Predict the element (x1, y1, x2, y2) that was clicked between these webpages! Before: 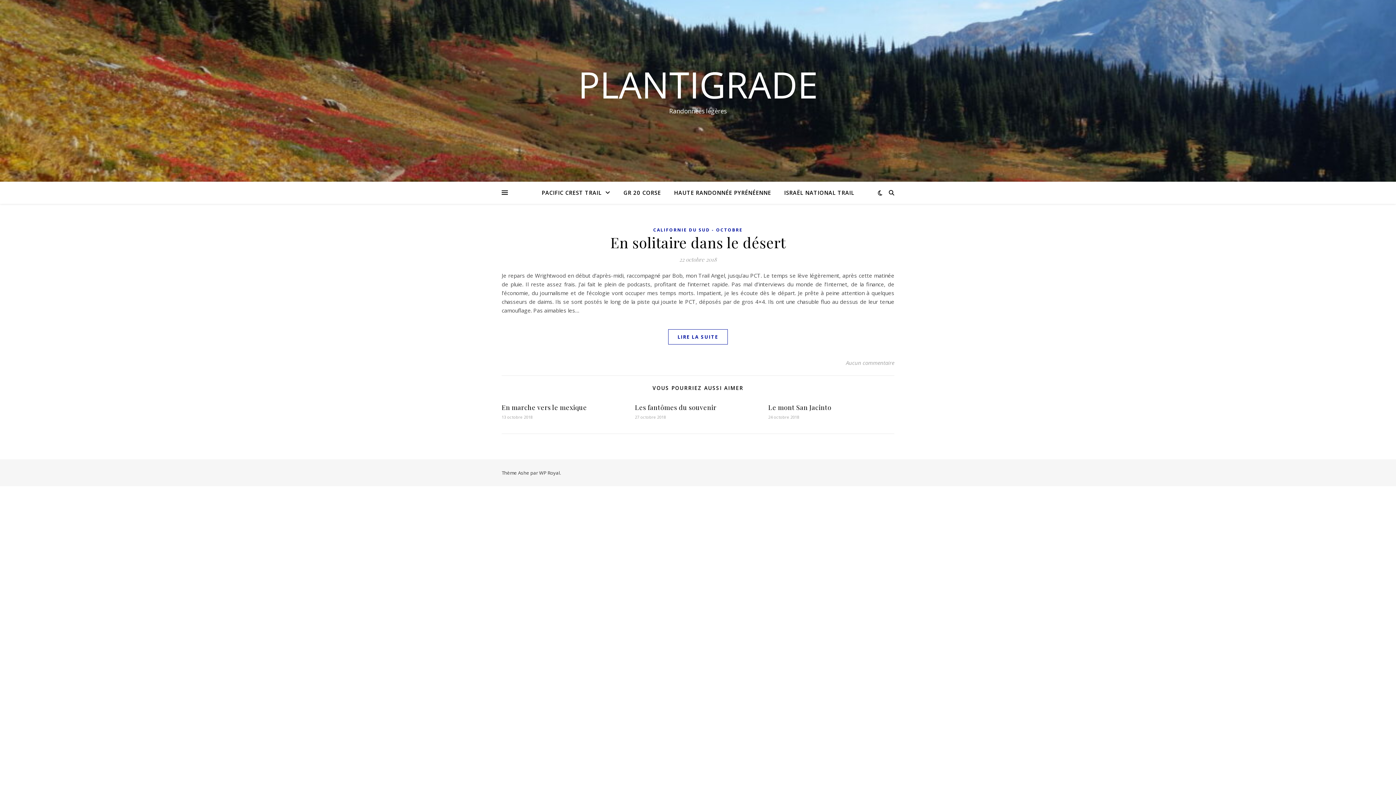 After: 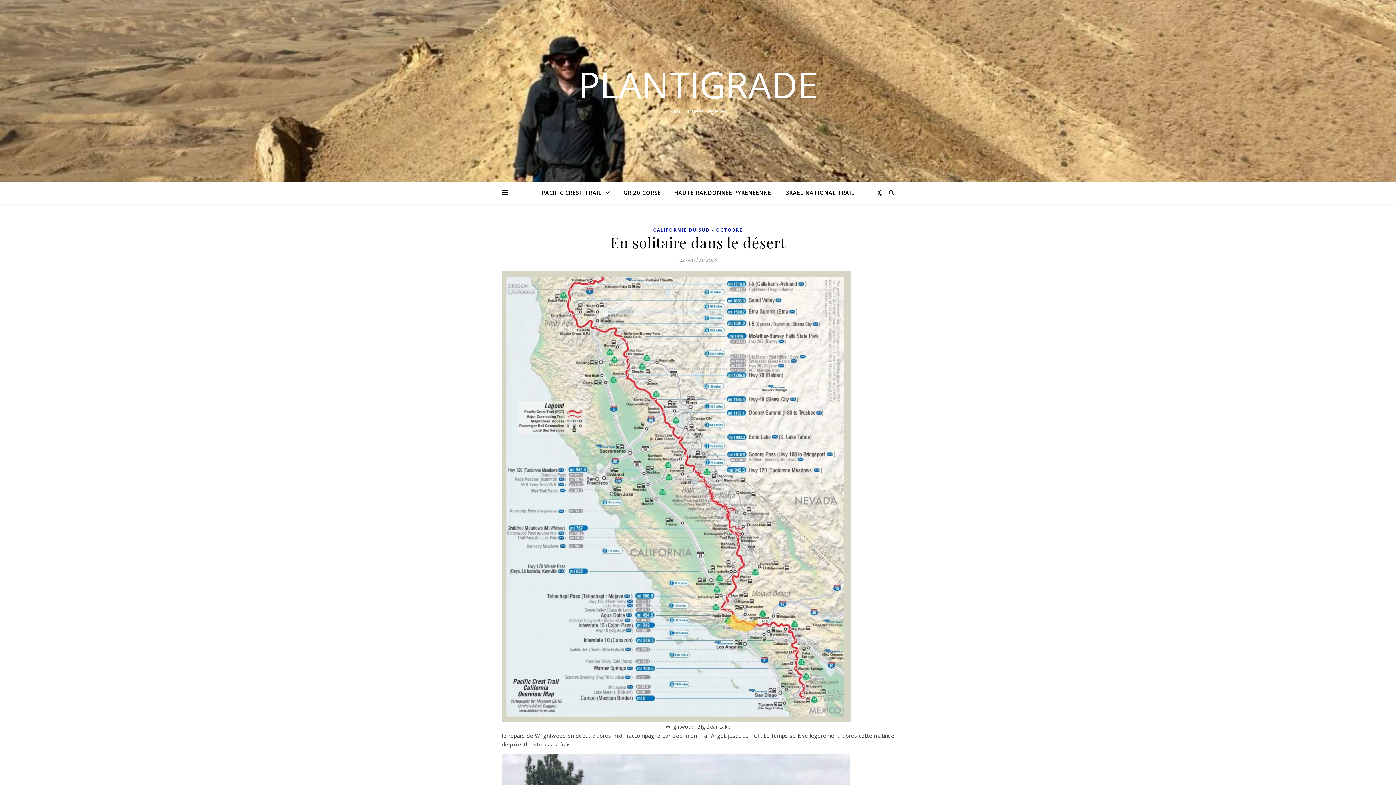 Action: label: LIRE LA SUITE bbox: (668, 329, 728, 344)